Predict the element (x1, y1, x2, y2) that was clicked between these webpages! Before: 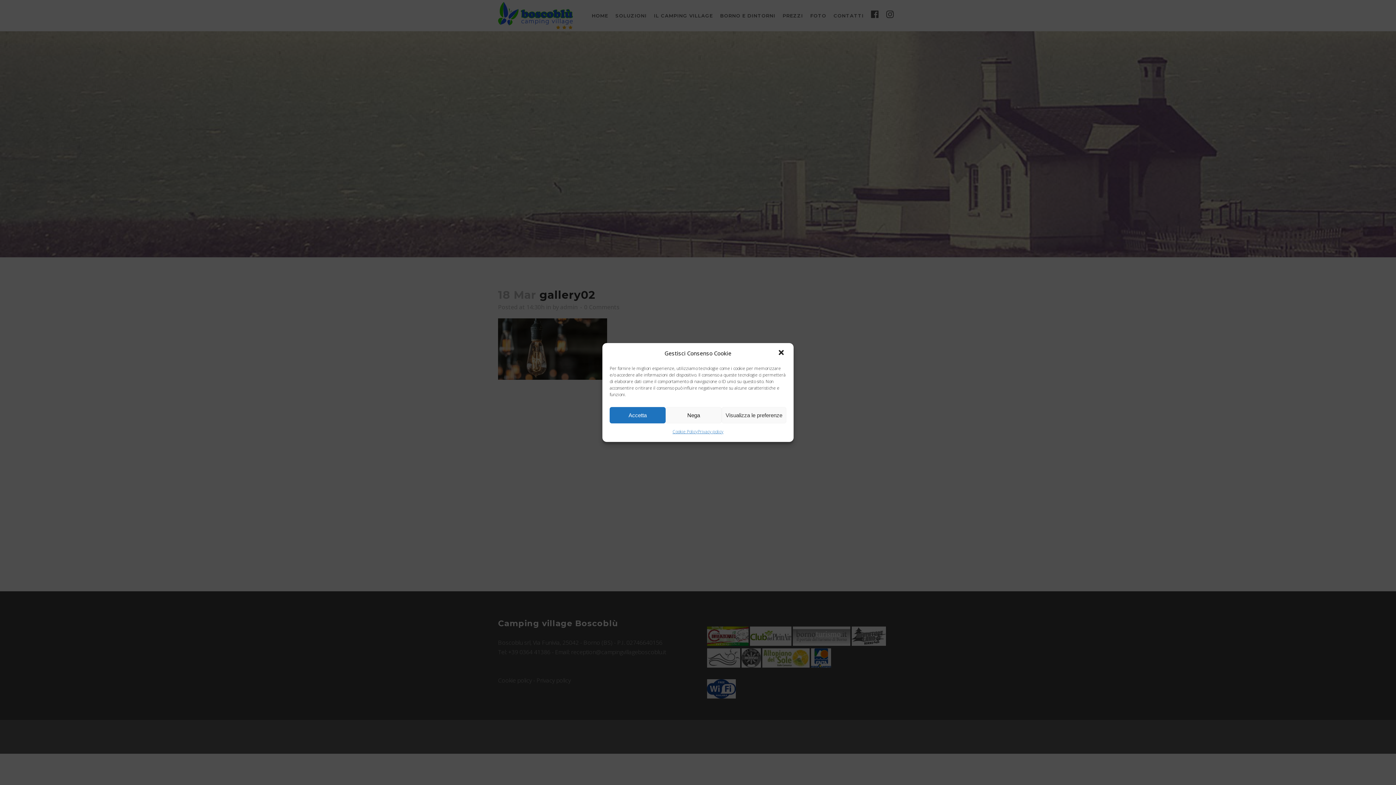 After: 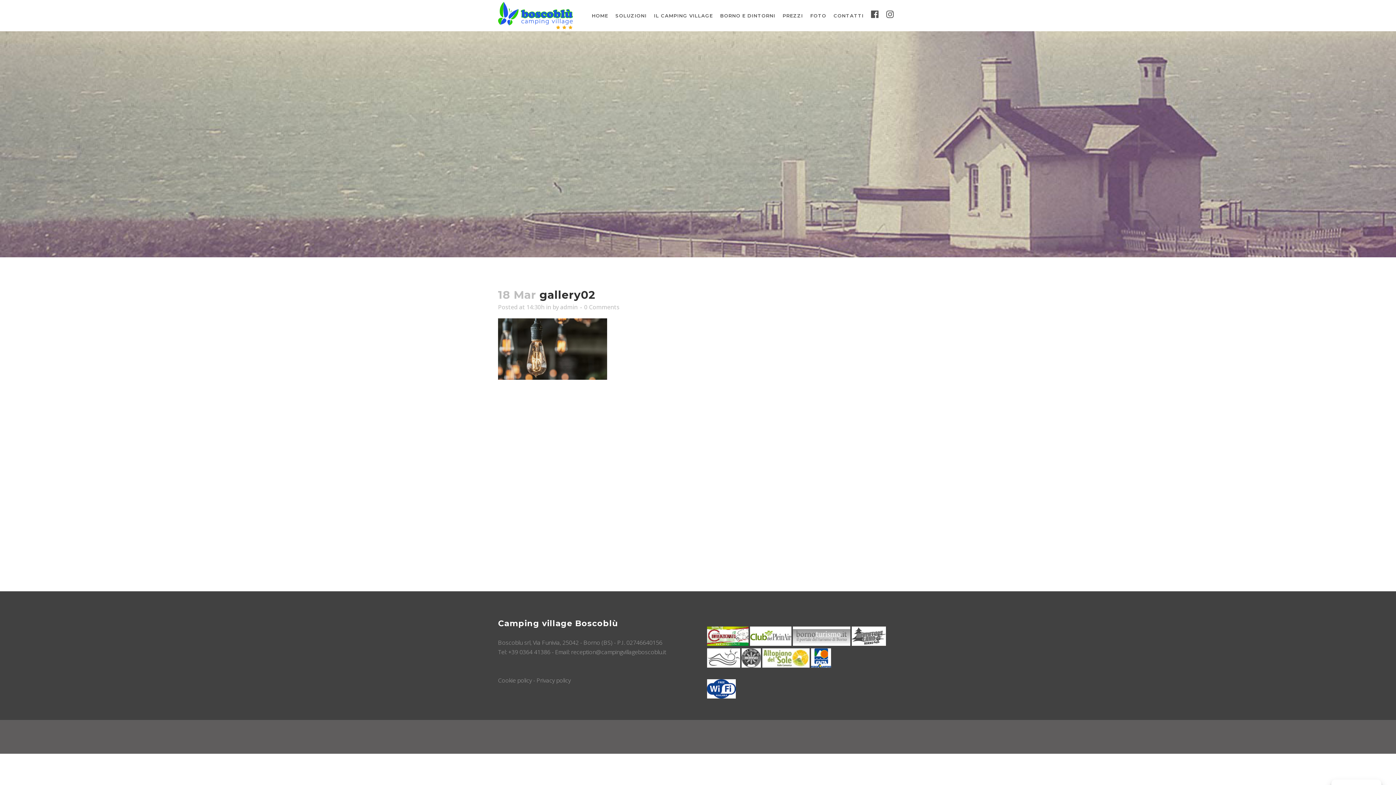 Action: bbox: (777, 349, 786, 357)